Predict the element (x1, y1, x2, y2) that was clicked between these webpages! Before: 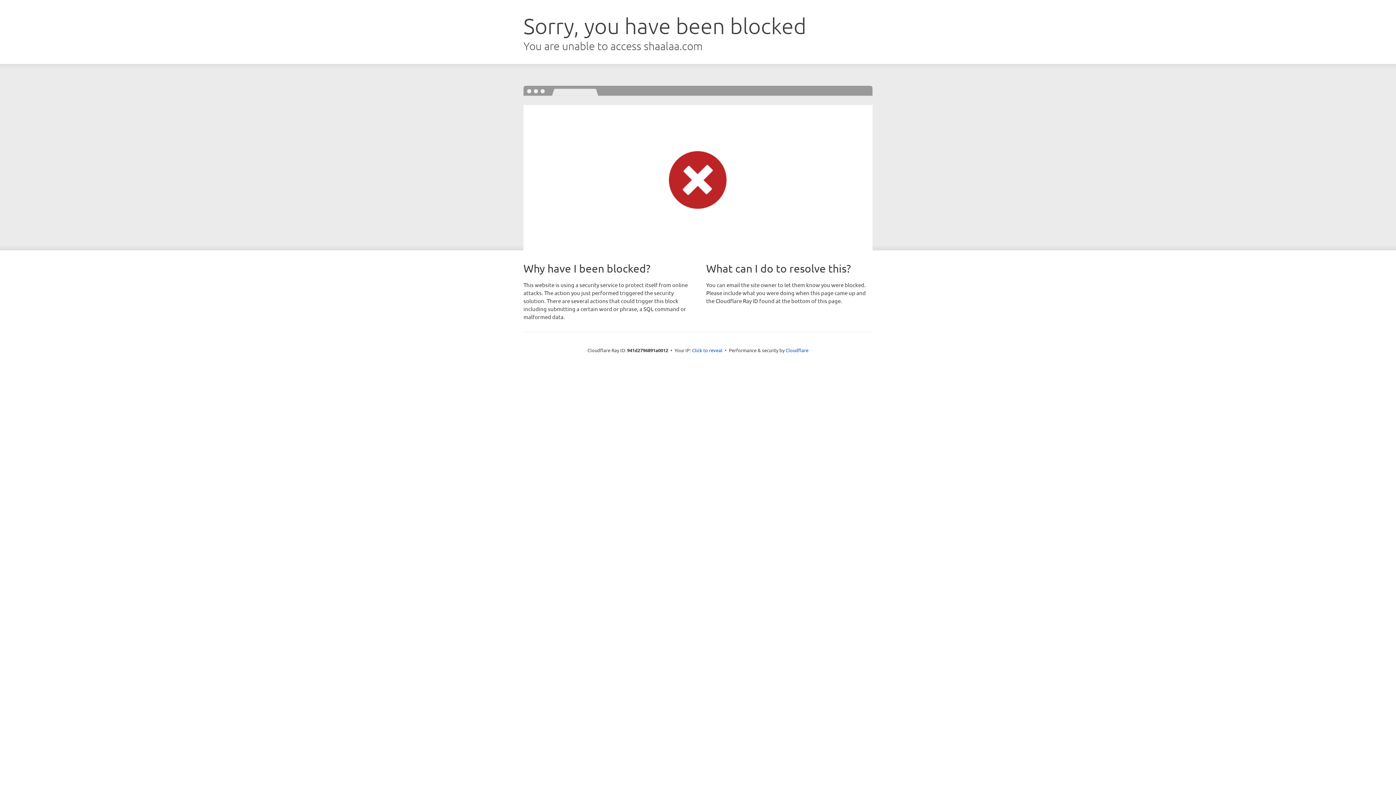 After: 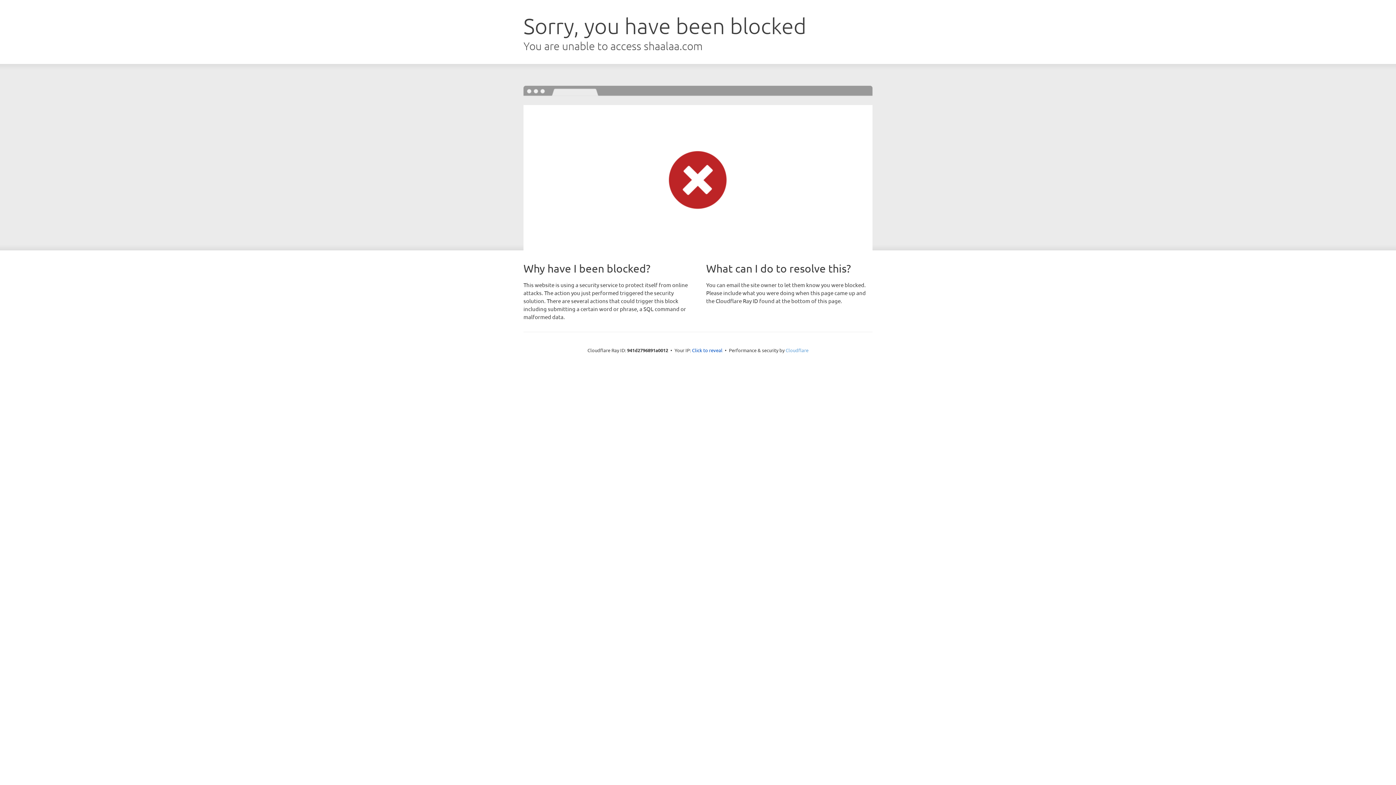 Action: bbox: (785, 347, 808, 353) label: Cloudflare